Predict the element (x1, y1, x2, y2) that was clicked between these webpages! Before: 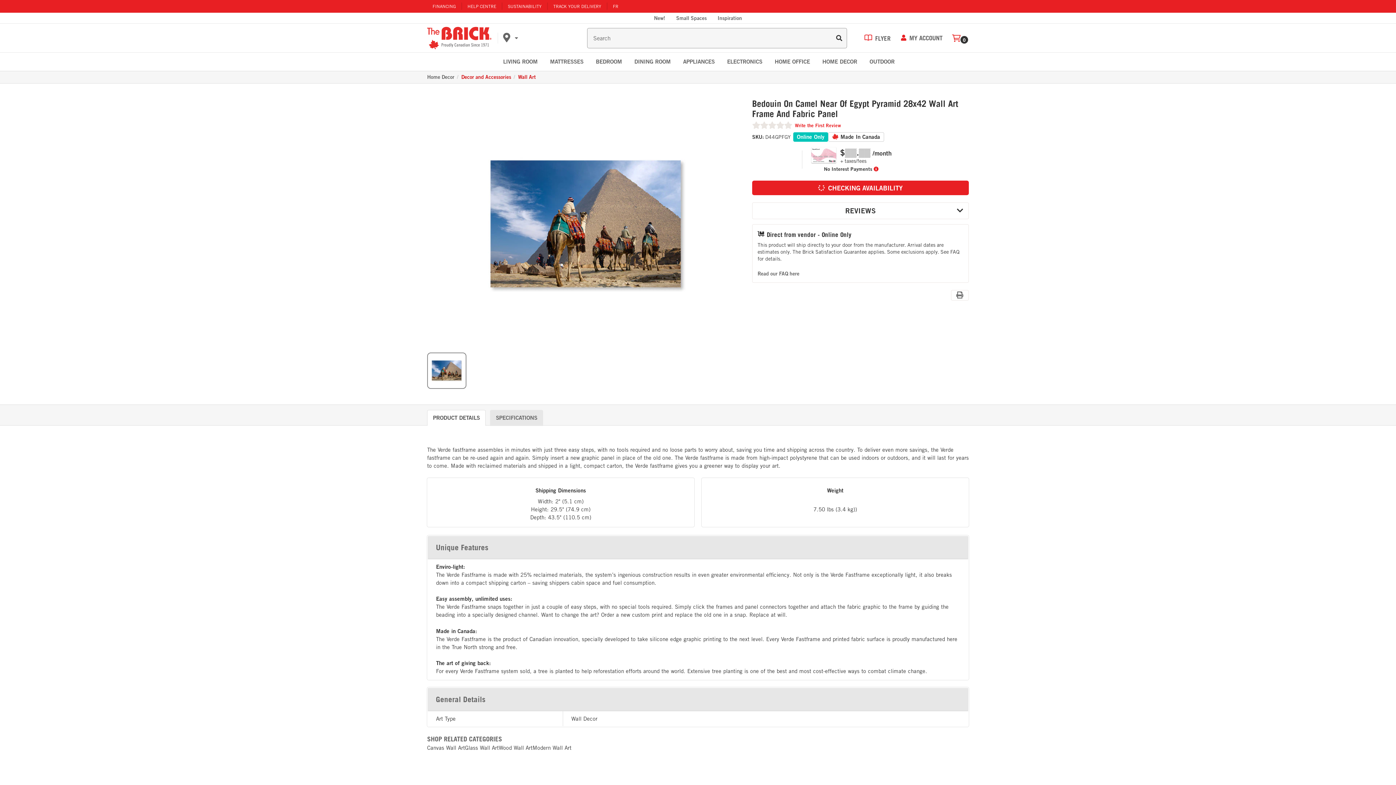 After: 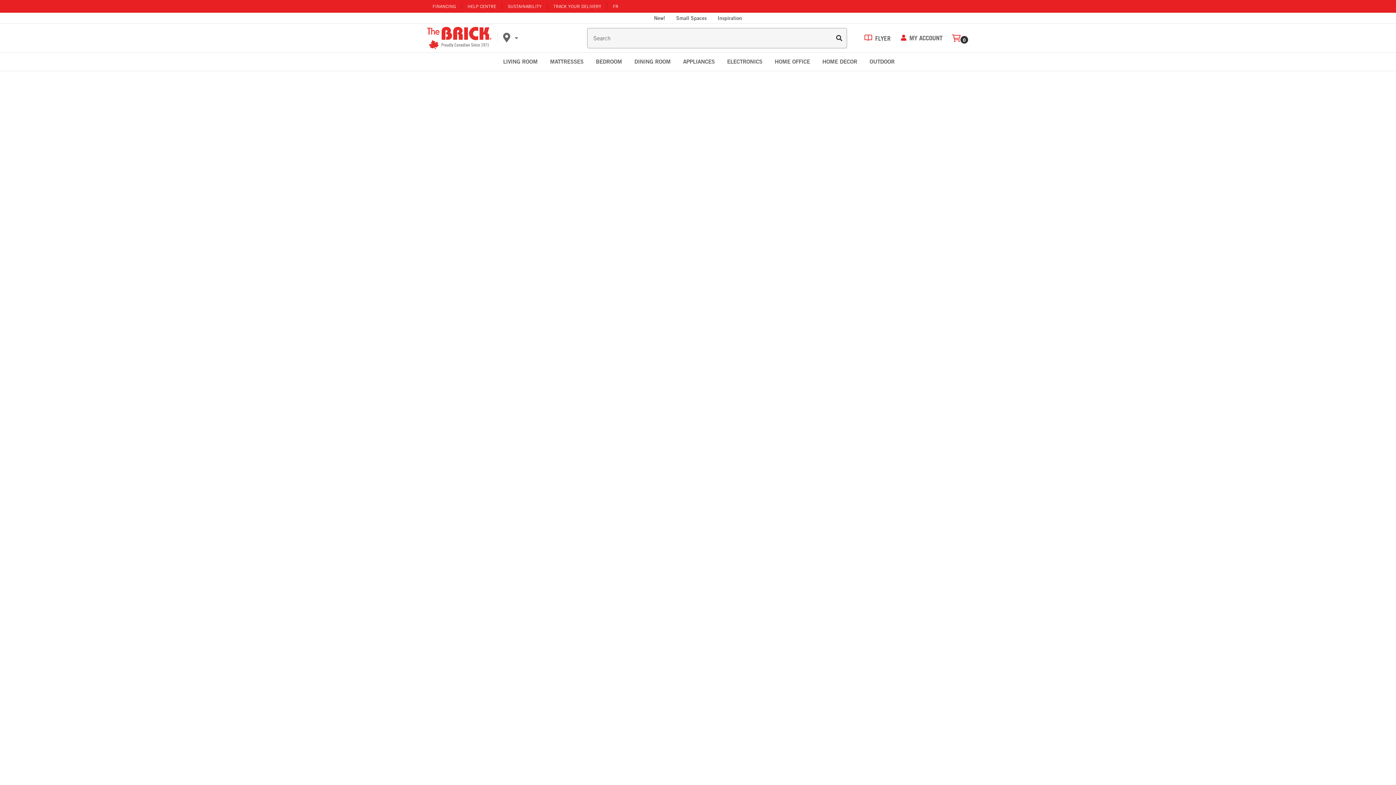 Action: label: FINANCING bbox: (432, 3, 456, 9)